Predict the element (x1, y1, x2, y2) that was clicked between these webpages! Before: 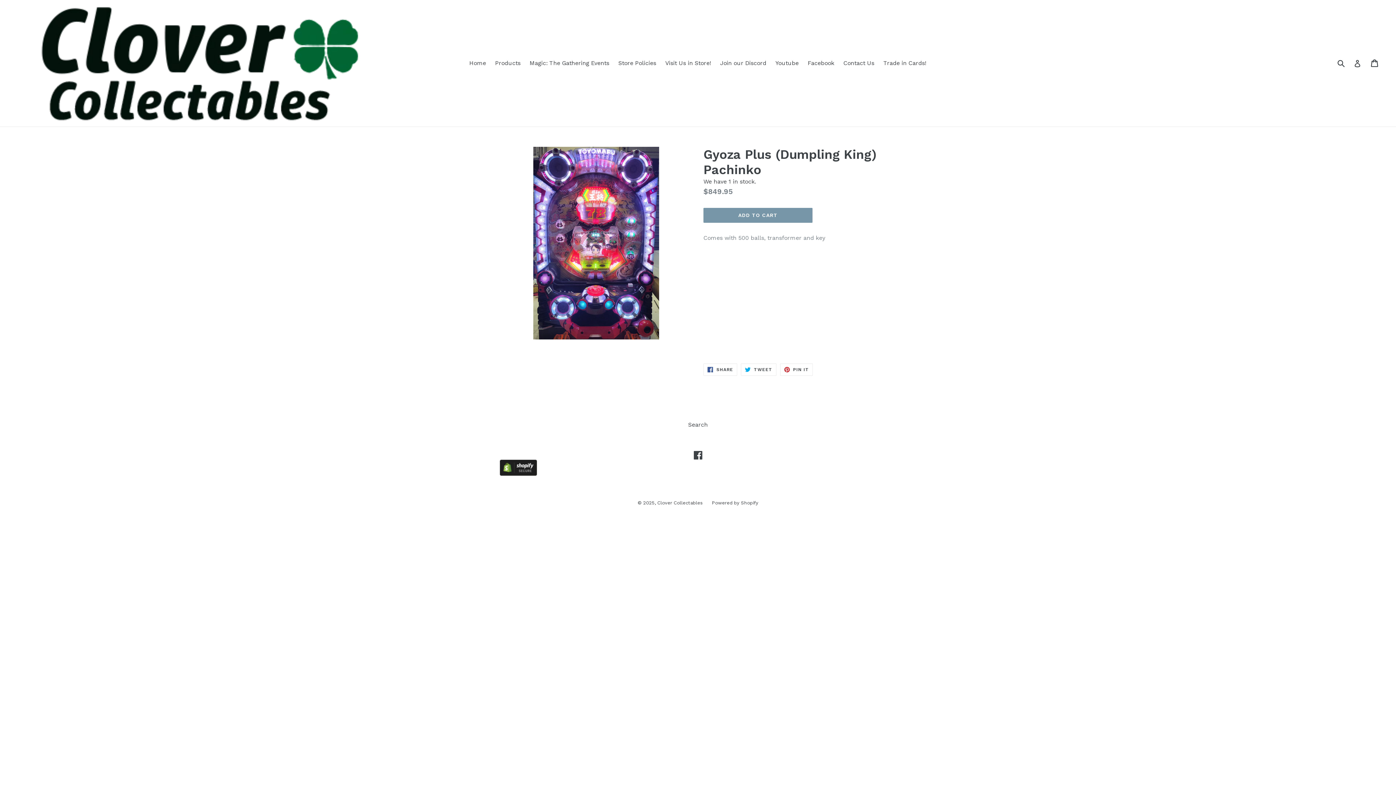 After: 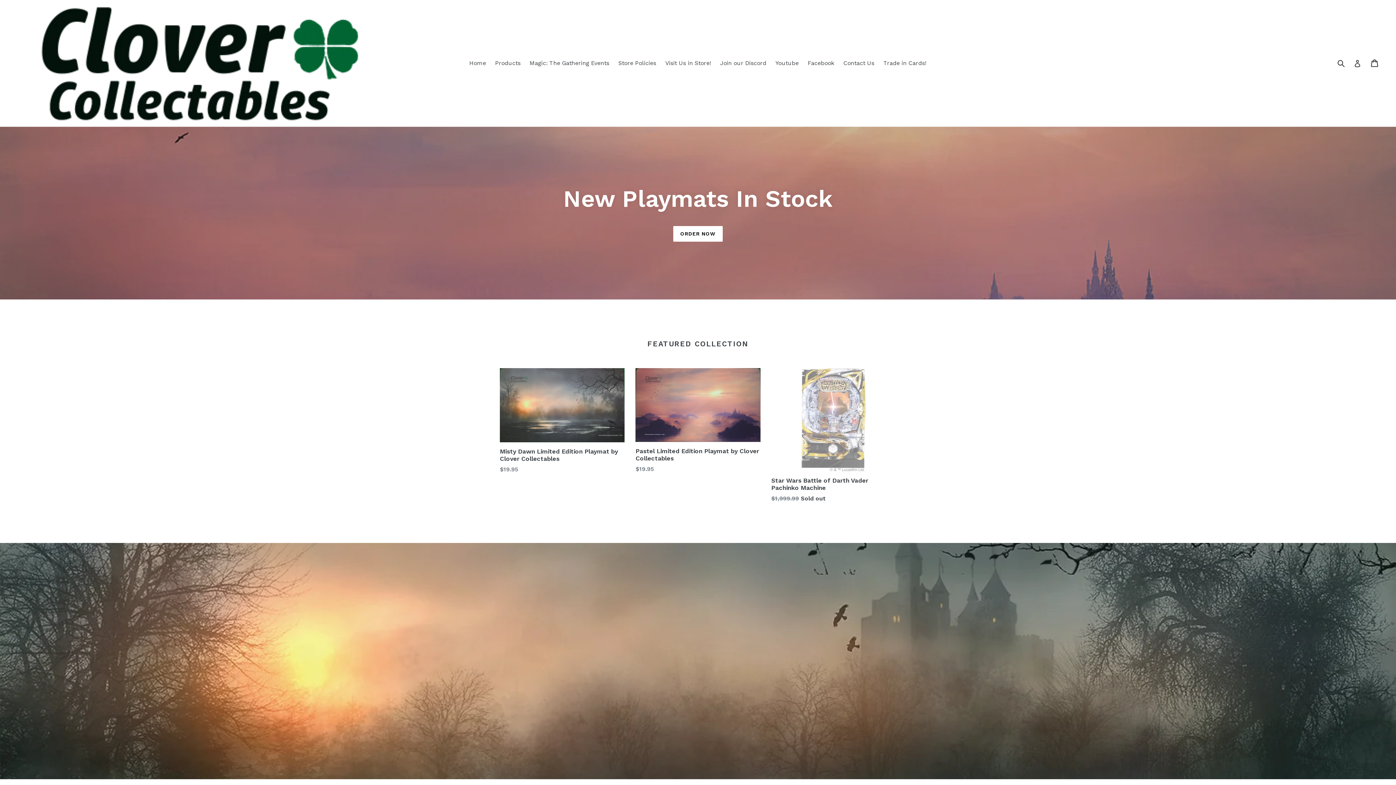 Action: bbox: (20, 5, 358, 121)